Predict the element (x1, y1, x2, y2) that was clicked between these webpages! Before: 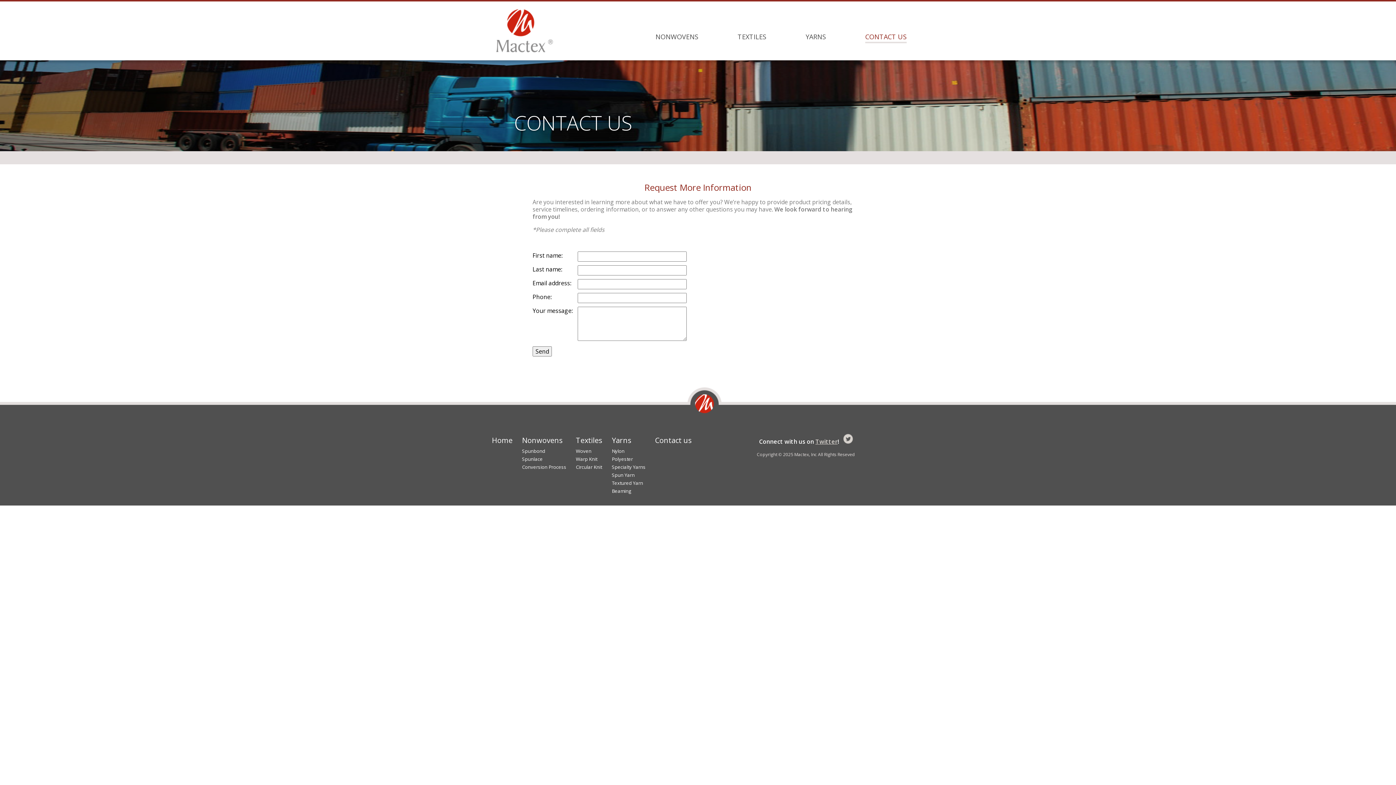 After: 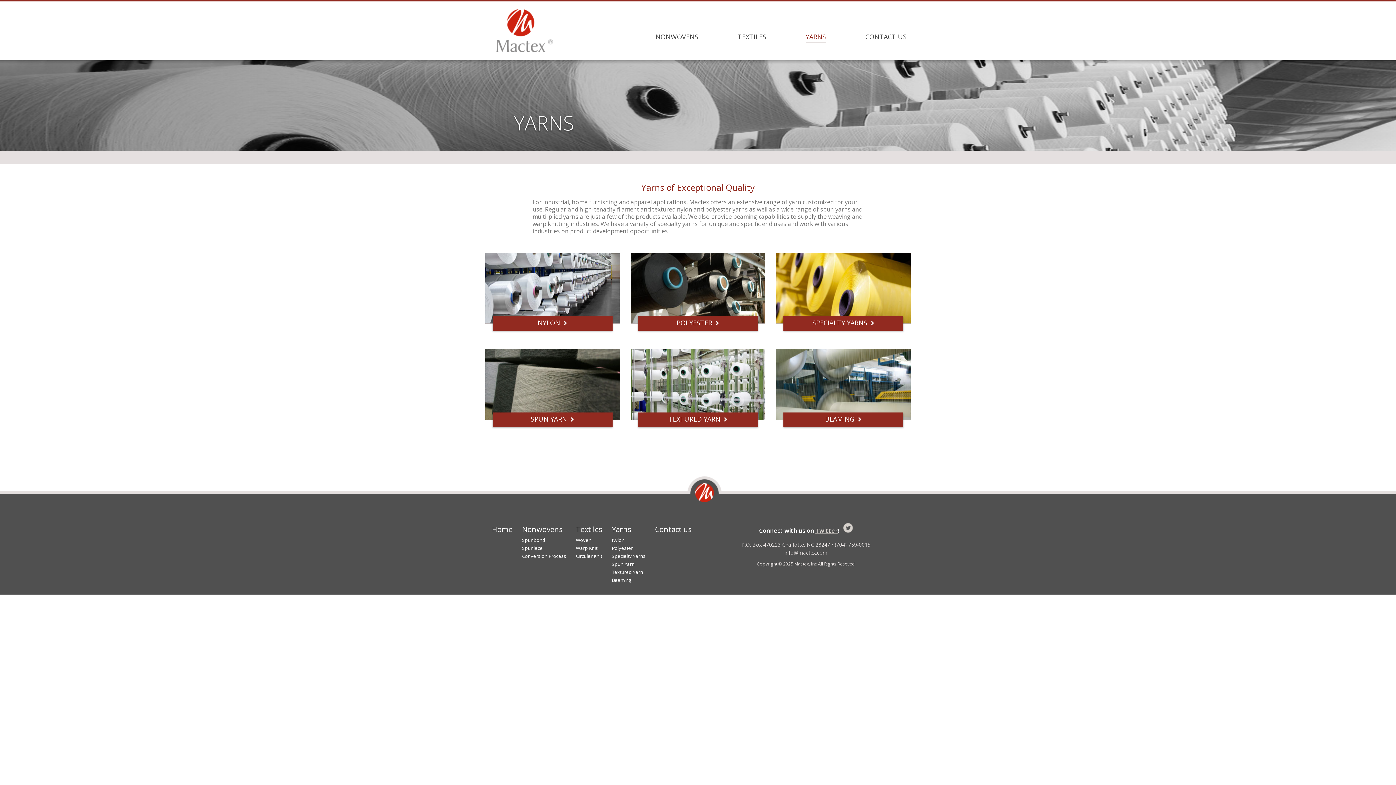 Action: bbox: (612, 434, 631, 446) label: Yarns